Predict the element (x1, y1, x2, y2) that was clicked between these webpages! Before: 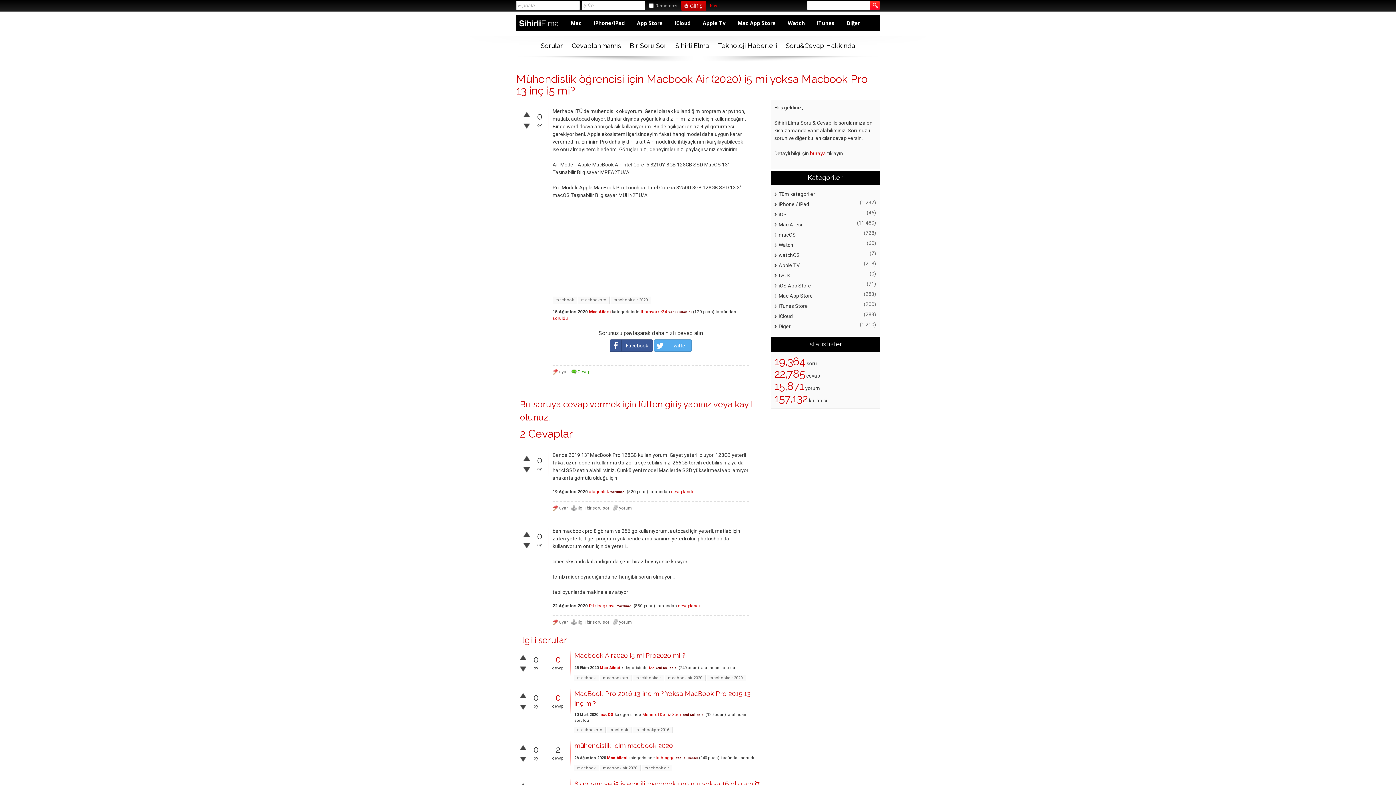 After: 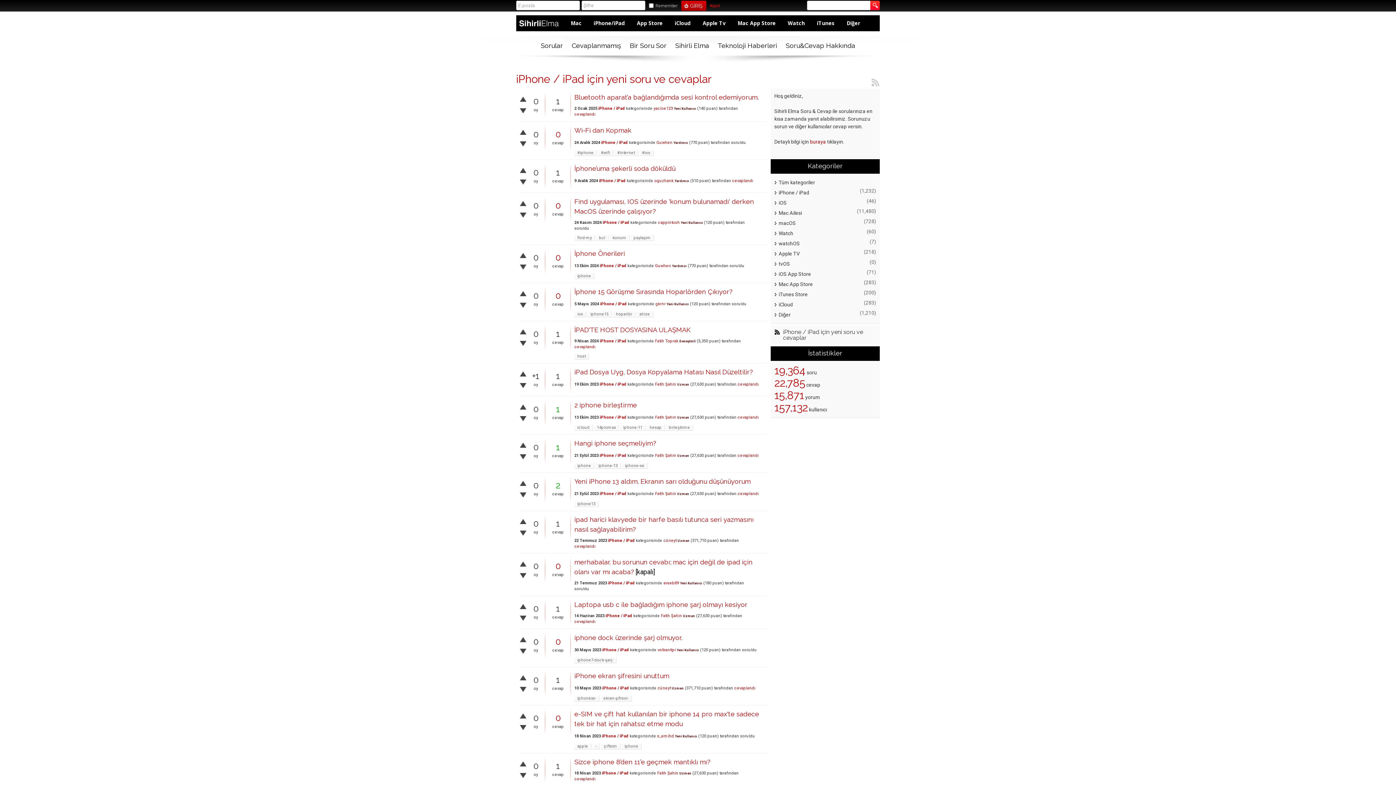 Action: bbox: (588, 19, 630, 26) label: iPhone/iPad